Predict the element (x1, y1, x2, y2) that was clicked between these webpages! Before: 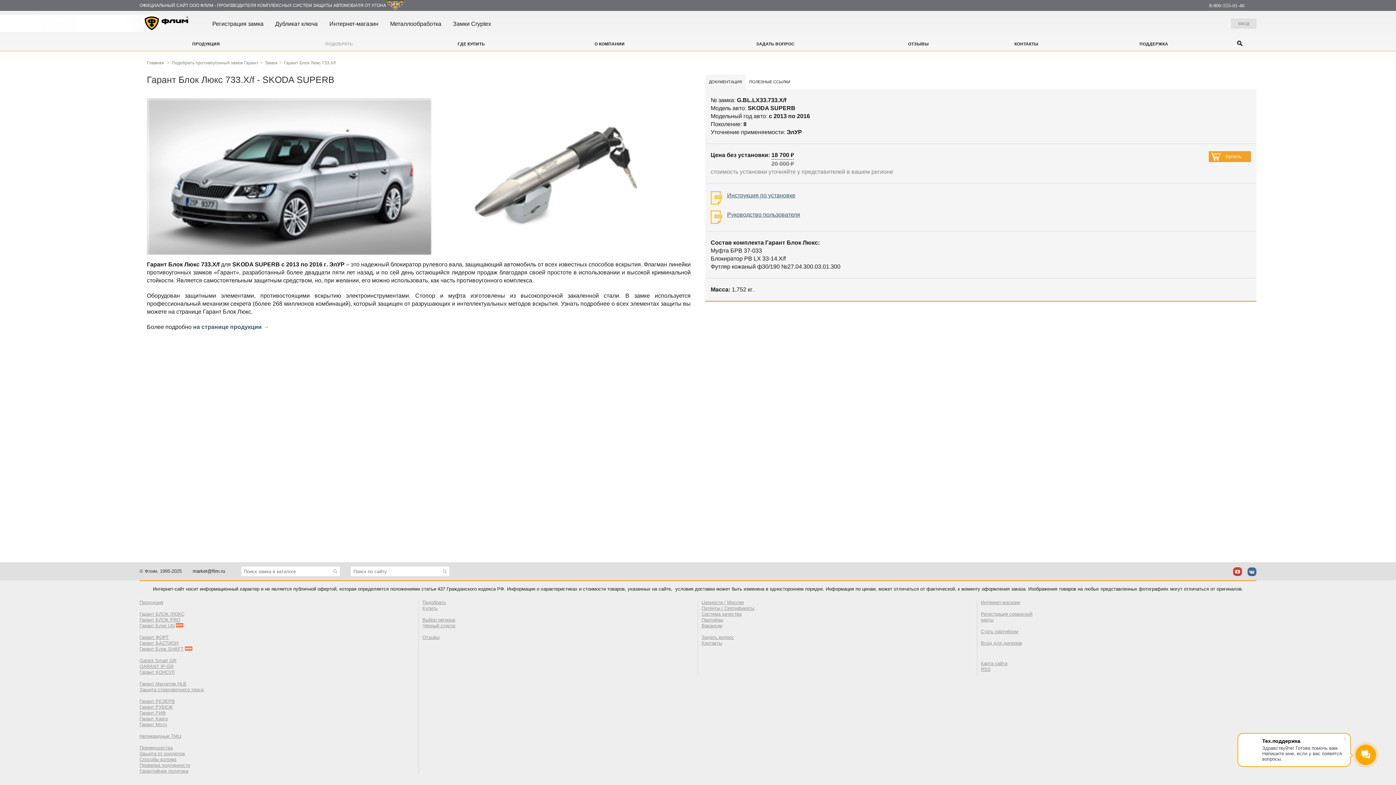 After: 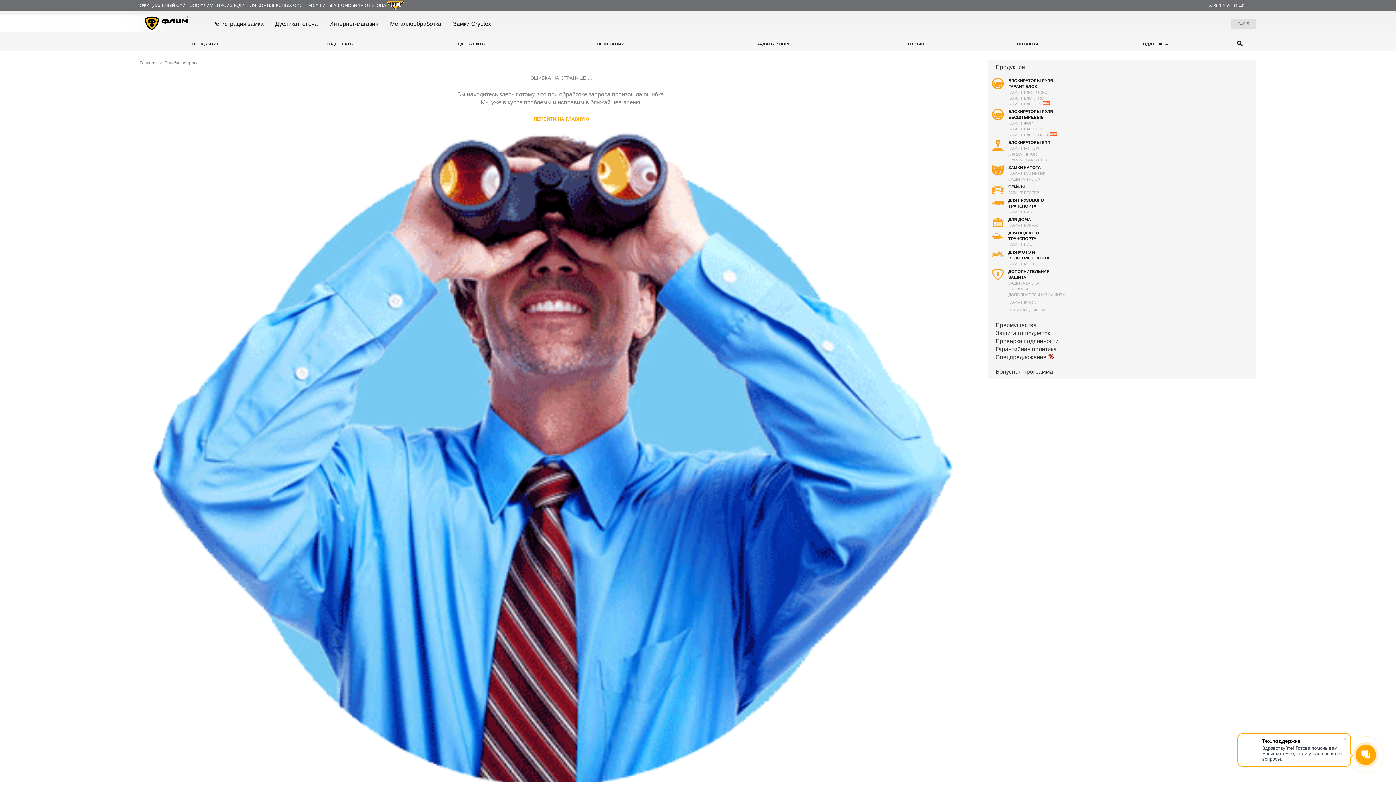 Action: label: GARANT iP-GR bbox: (139, 664, 173, 669)